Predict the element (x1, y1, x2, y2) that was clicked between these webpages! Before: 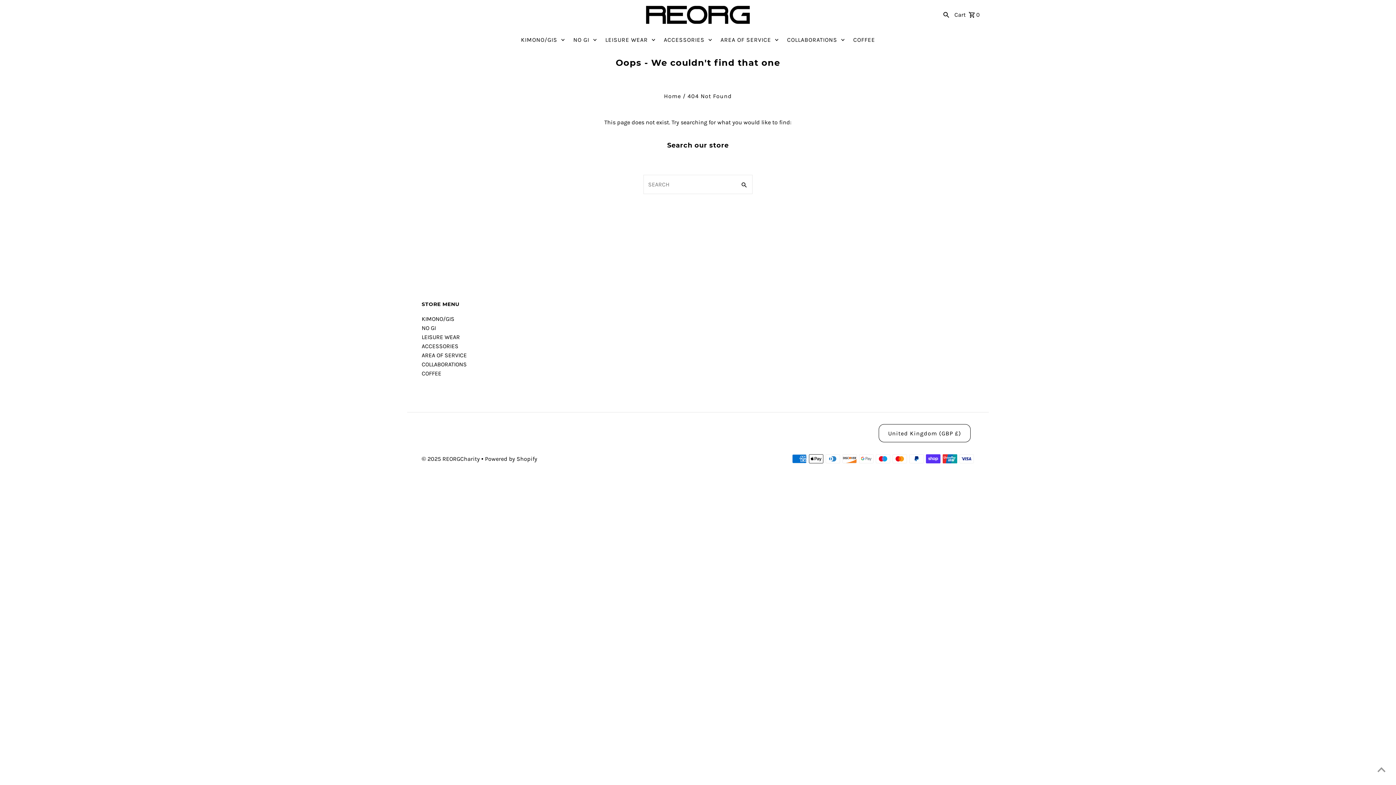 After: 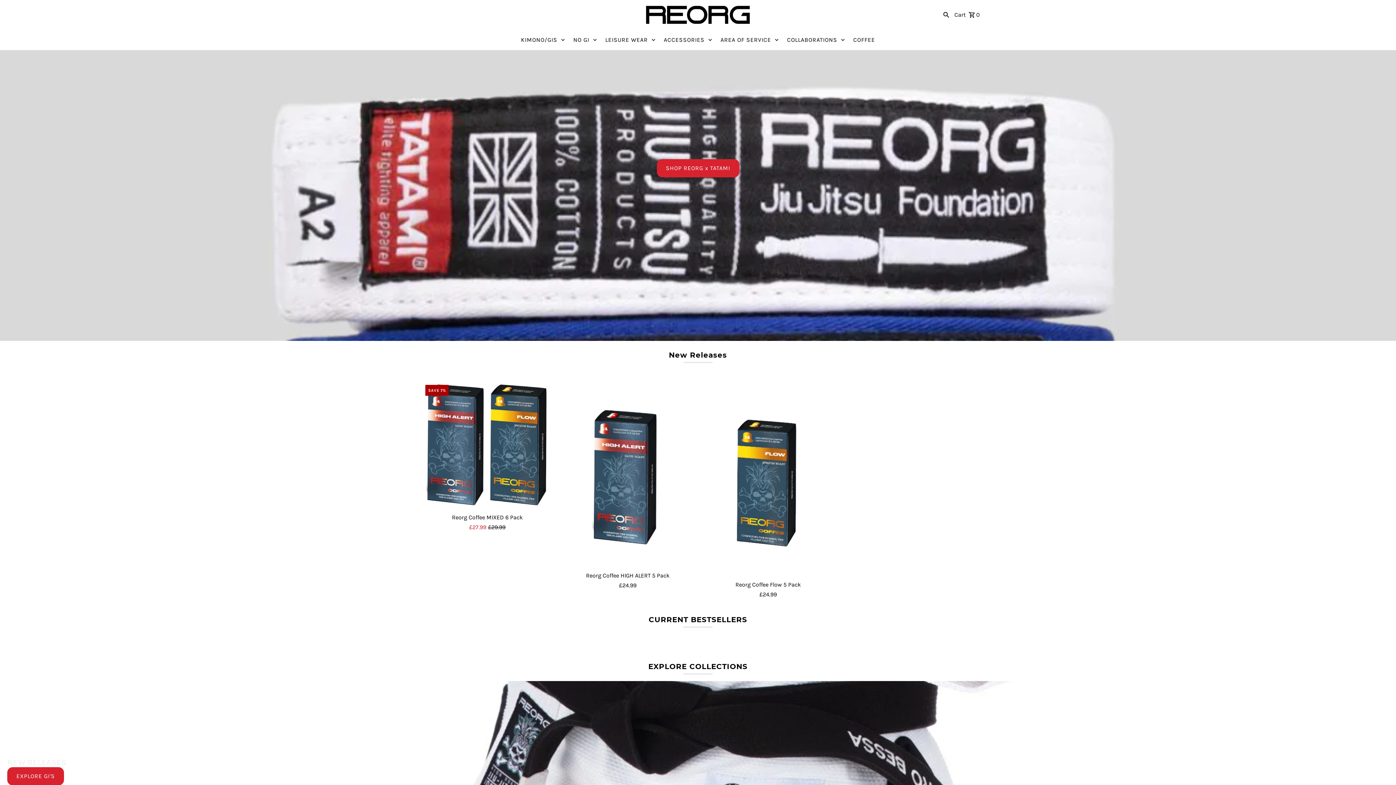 Action: label: © 2025 REORGCharity  bbox: (421, 455, 481, 462)